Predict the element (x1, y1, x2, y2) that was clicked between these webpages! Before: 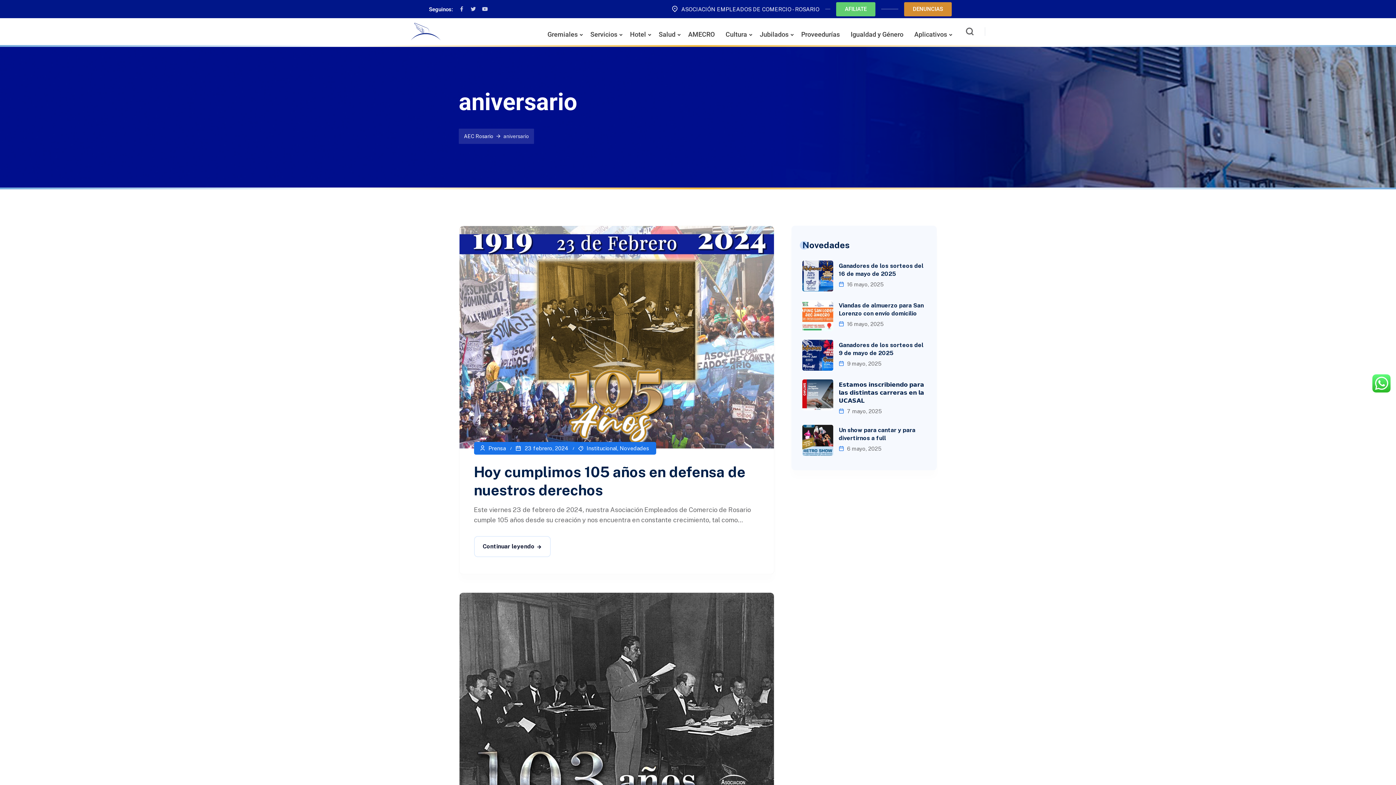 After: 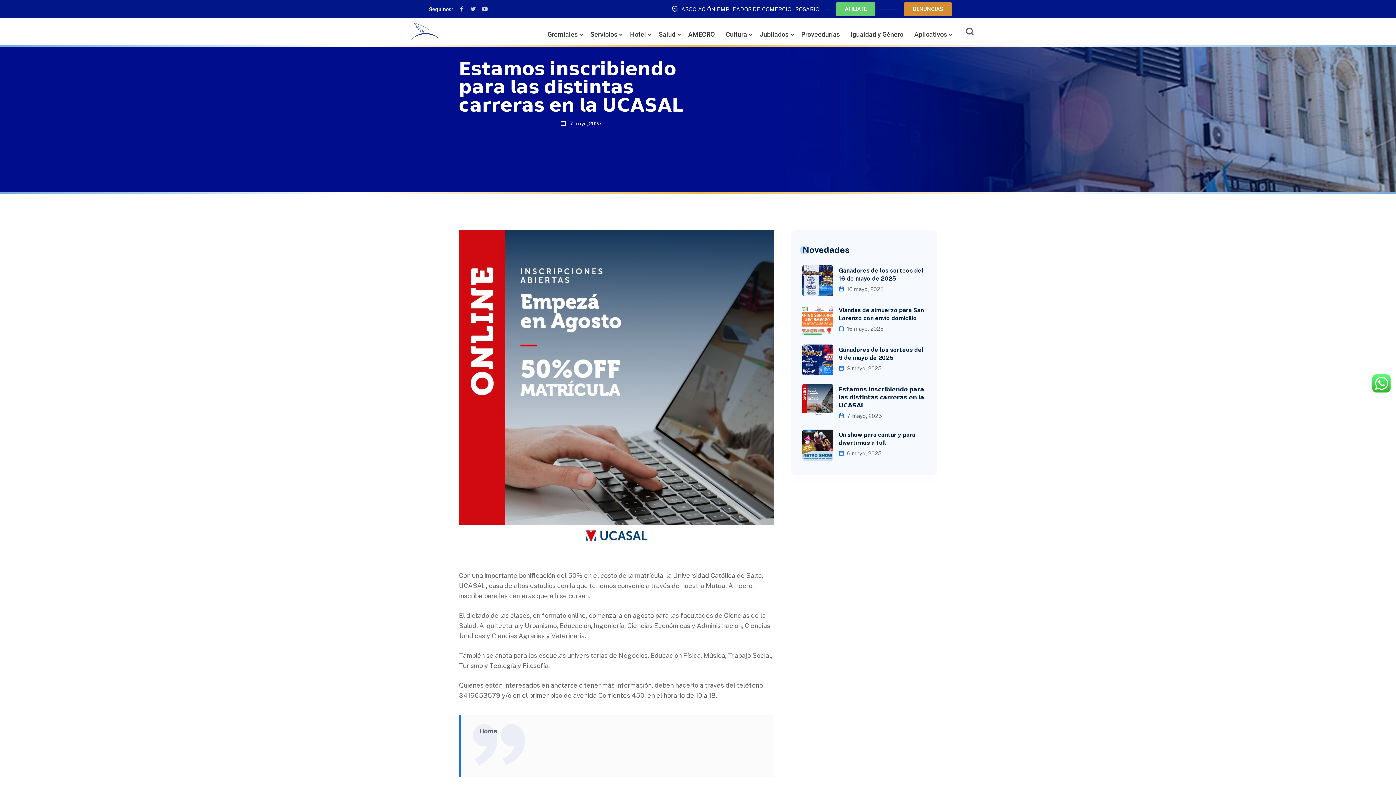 Action: bbox: (802, 390, 833, 398)